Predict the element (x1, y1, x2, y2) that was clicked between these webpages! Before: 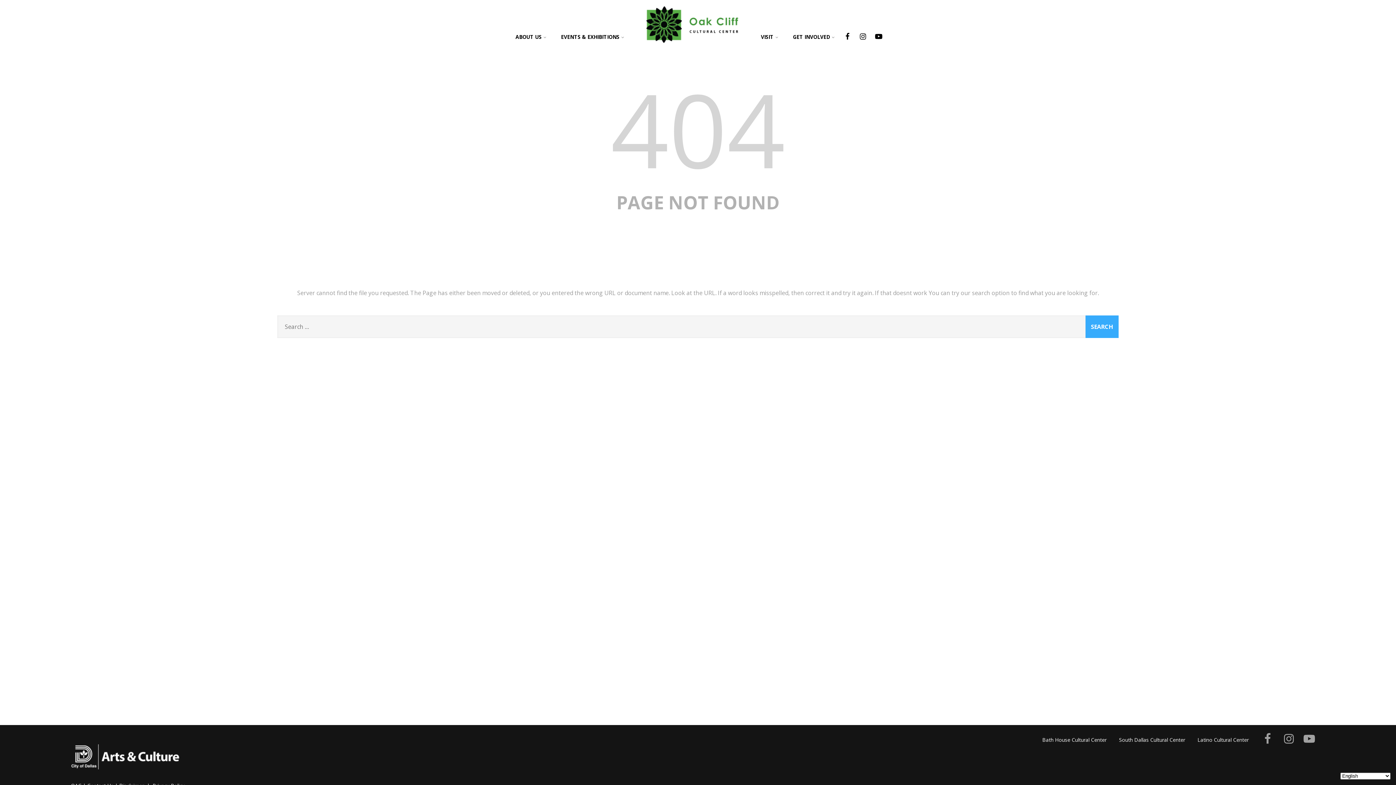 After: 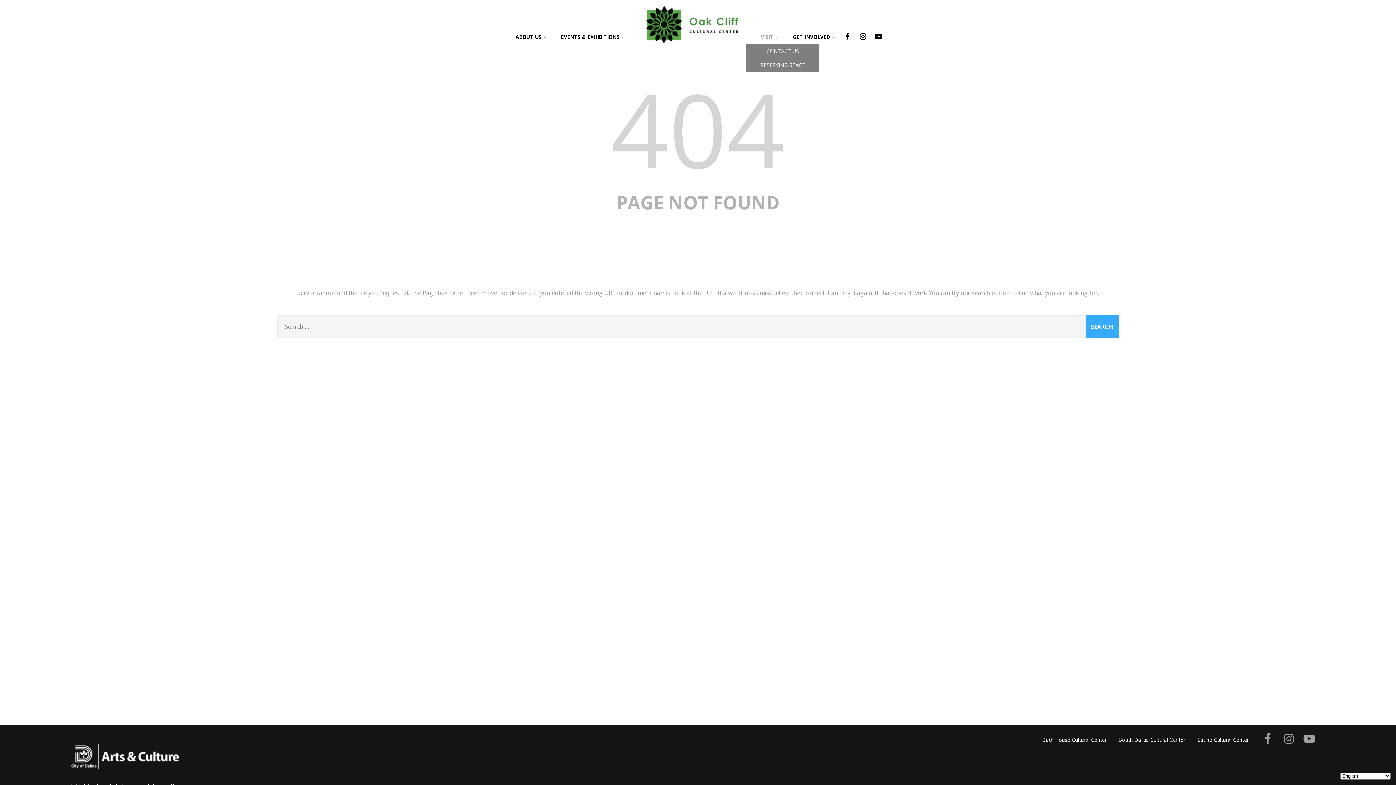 Action: label: VISIT bbox: (753, 27, 785, 47)